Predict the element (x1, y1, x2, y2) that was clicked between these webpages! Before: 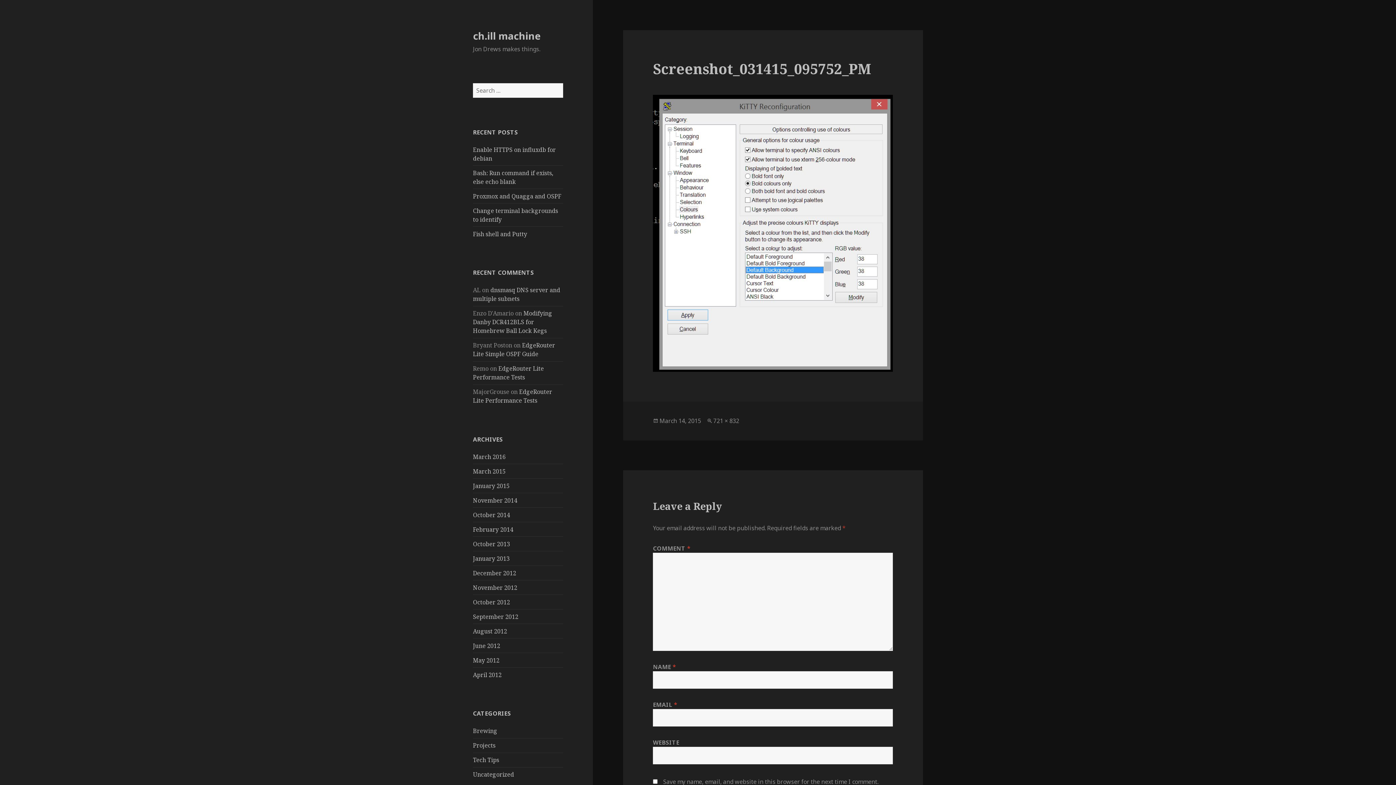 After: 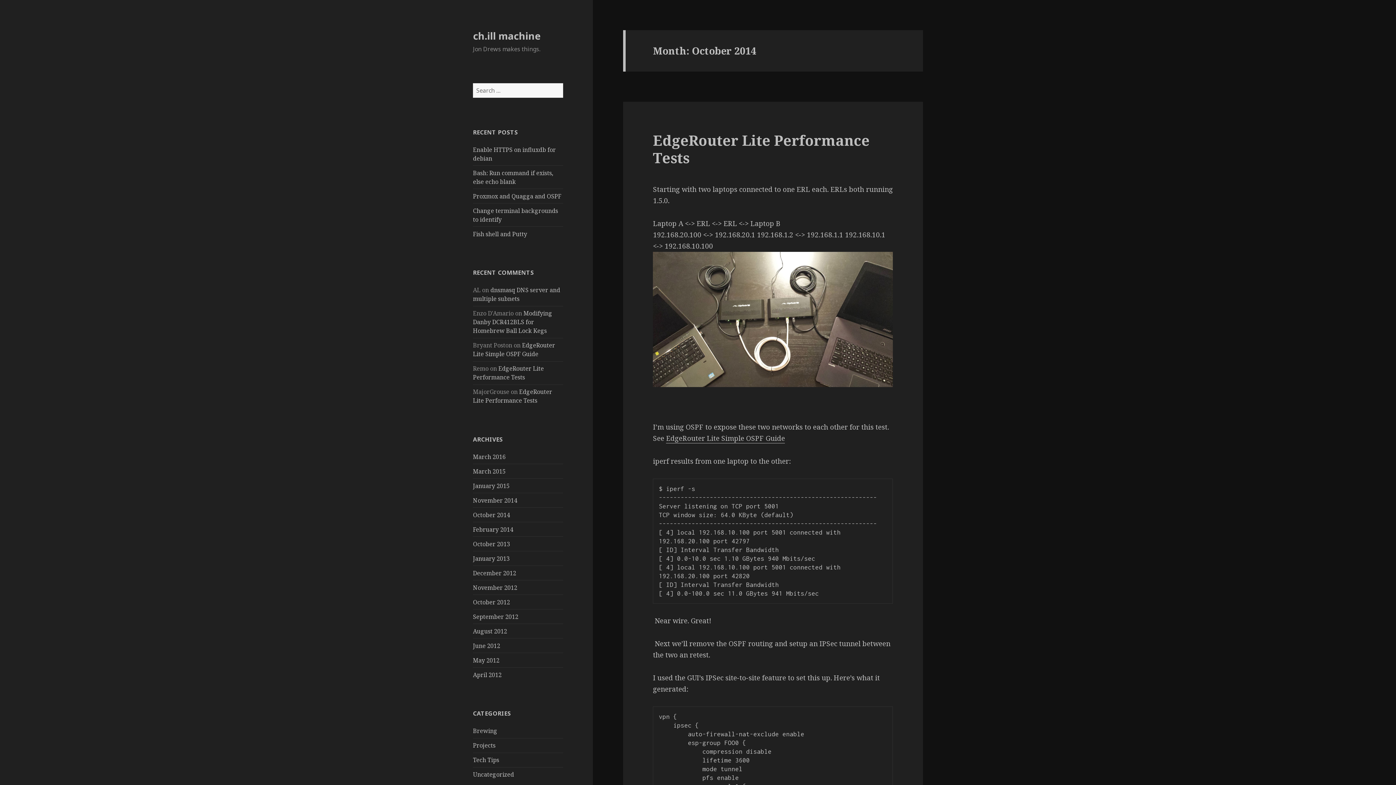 Action: bbox: (473, 511, 510, 519) label: October 2014